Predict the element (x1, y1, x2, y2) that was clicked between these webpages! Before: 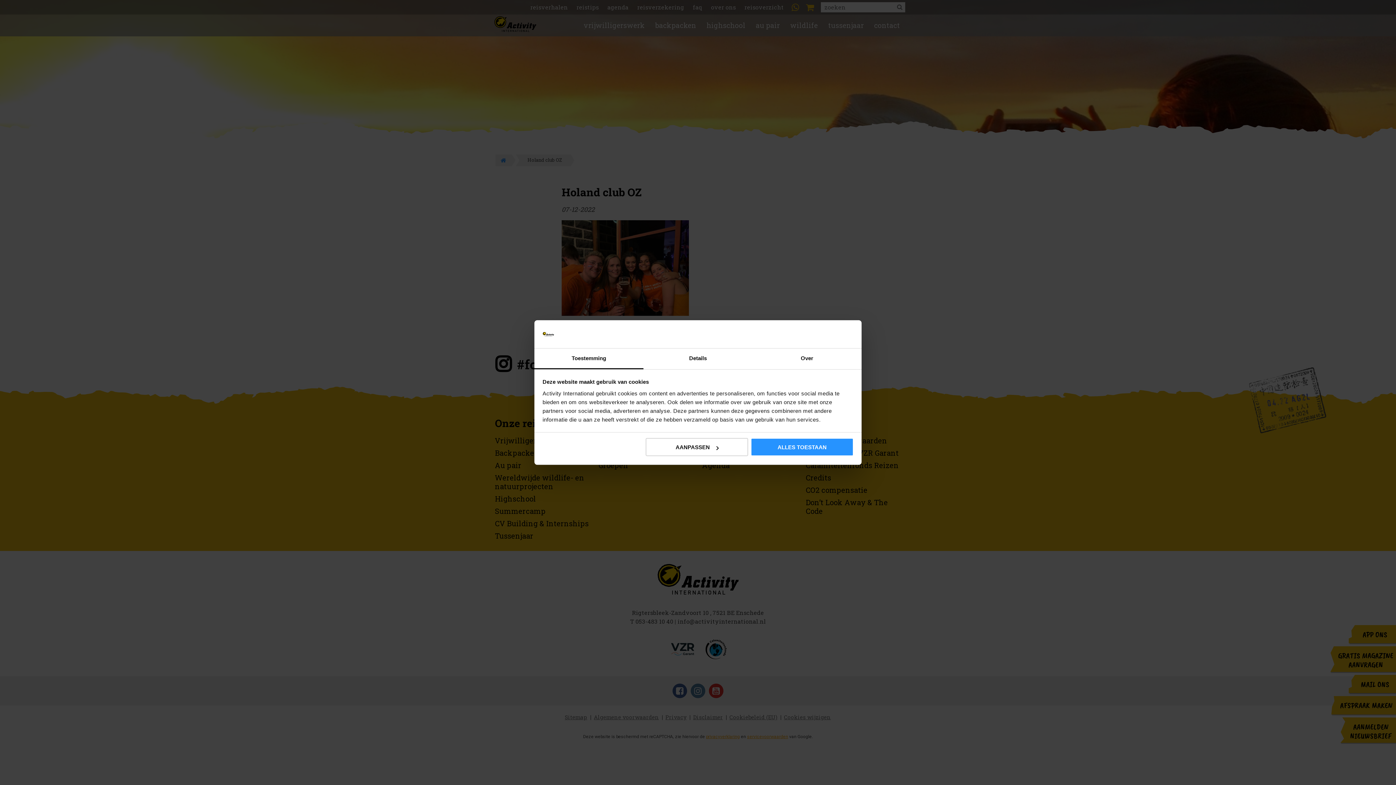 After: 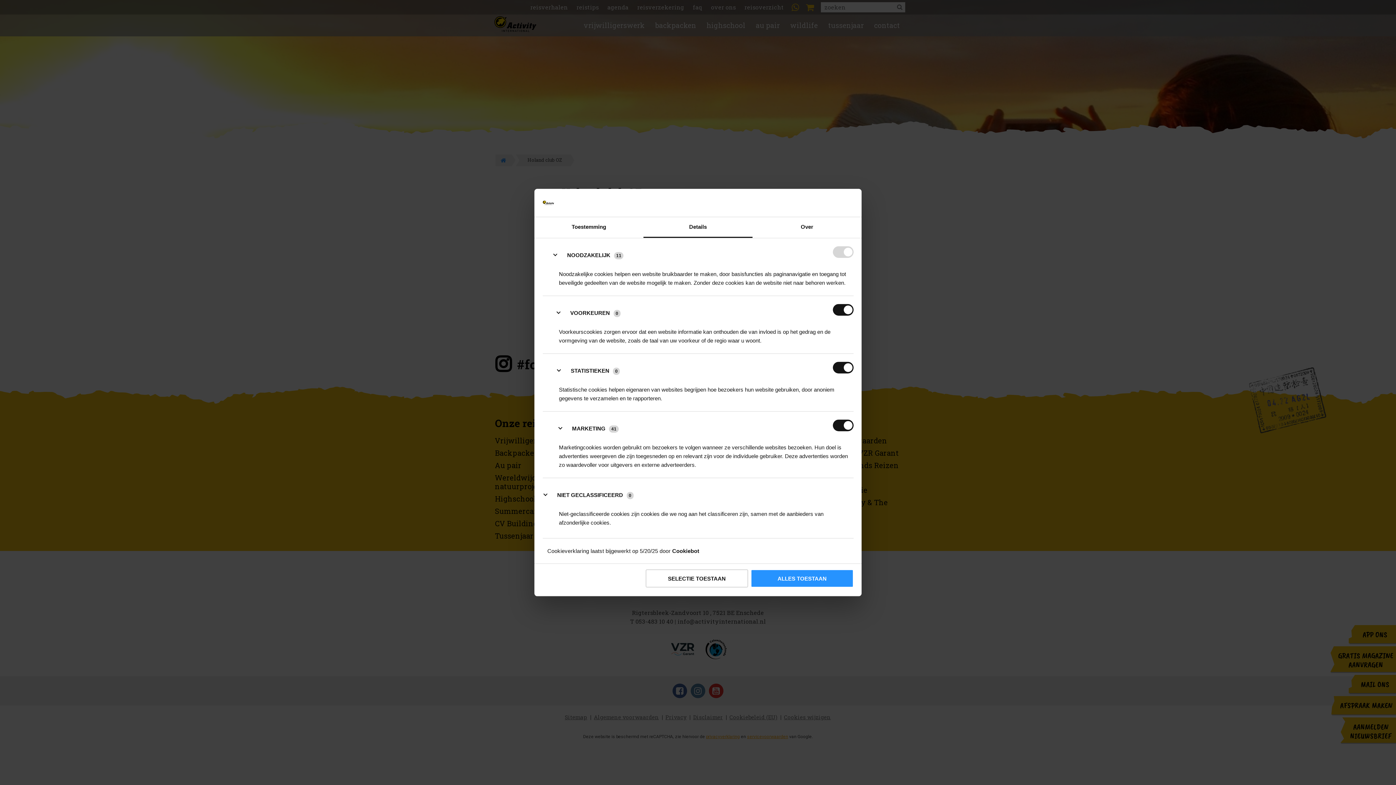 Action: bbox: (643, 348, 752, 369) label: Details